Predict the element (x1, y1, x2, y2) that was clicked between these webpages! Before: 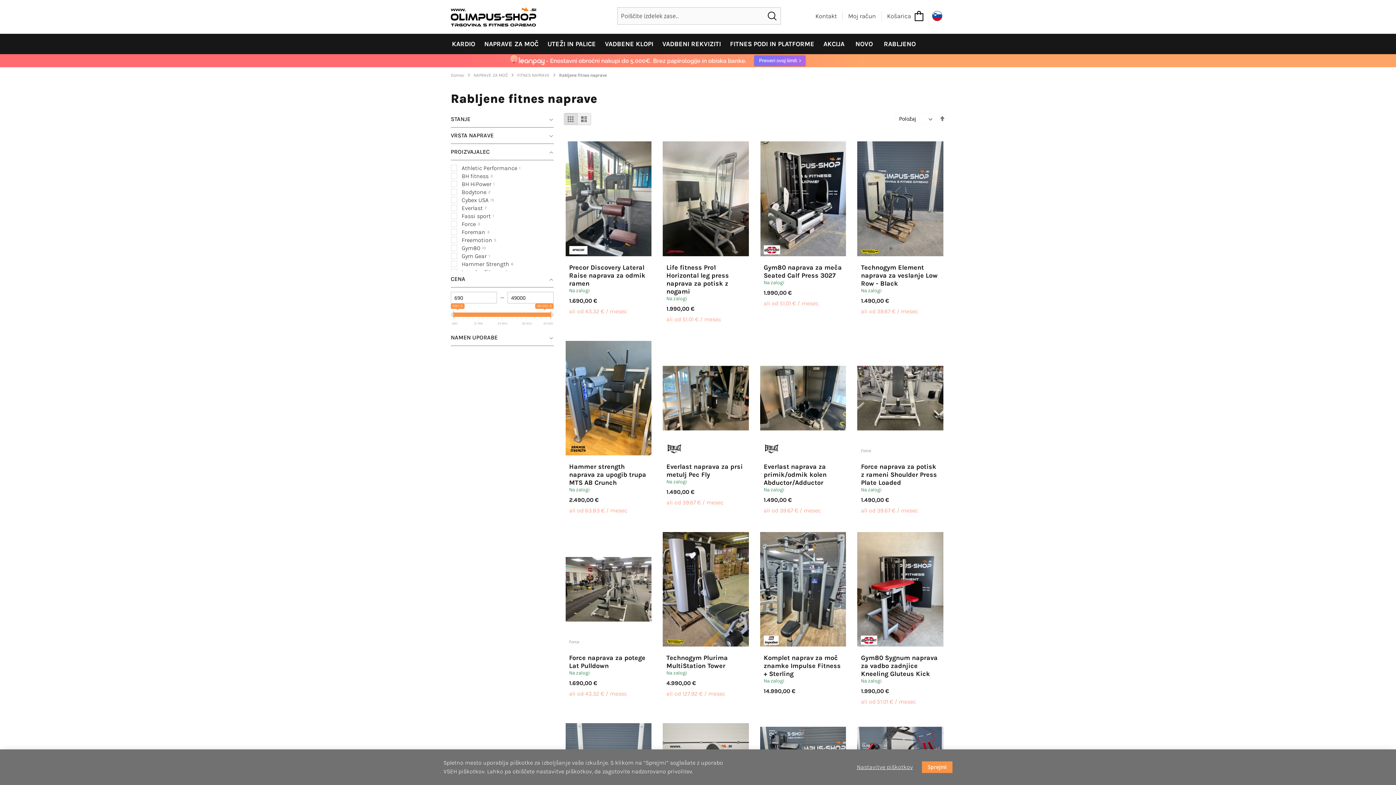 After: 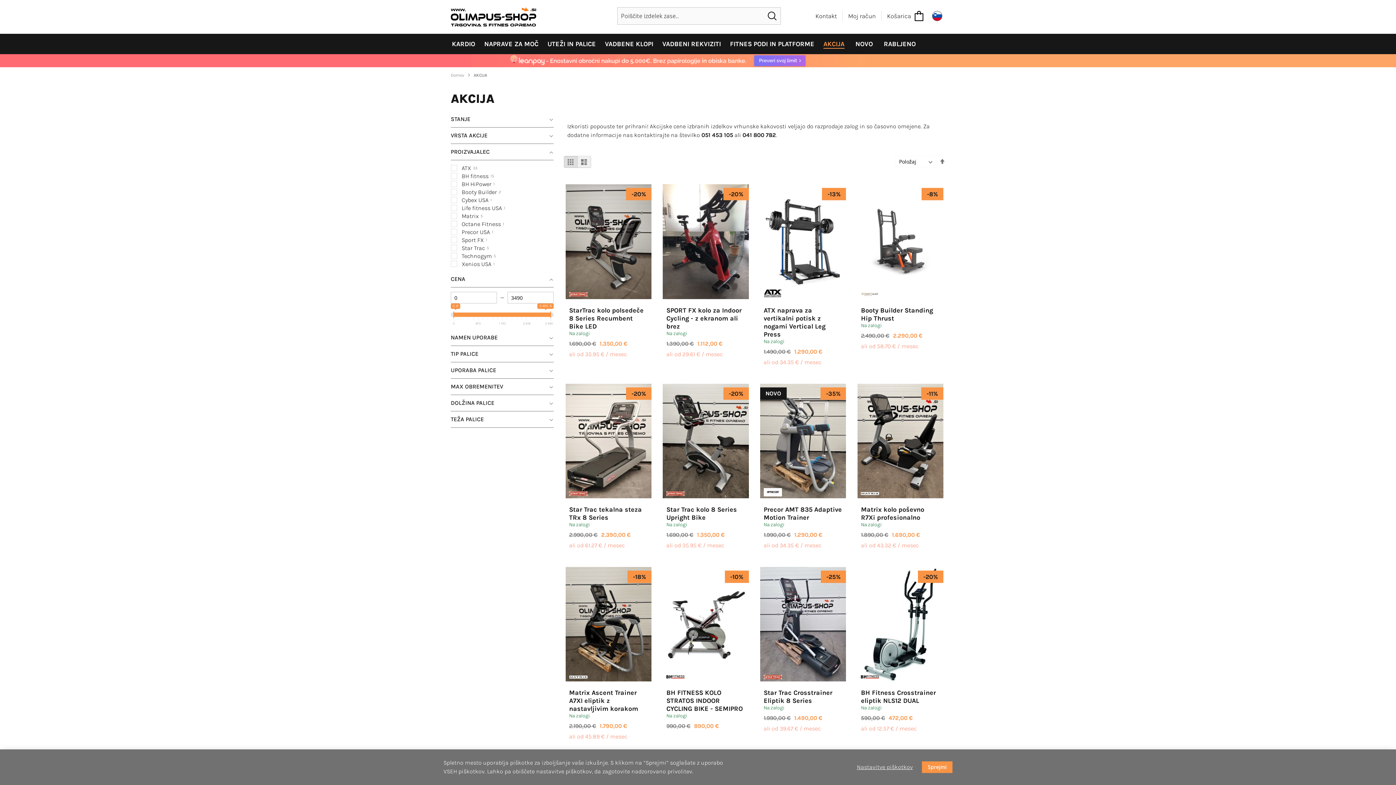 Action: bbox: (818, 33, 850, 54) label: AKCIJA